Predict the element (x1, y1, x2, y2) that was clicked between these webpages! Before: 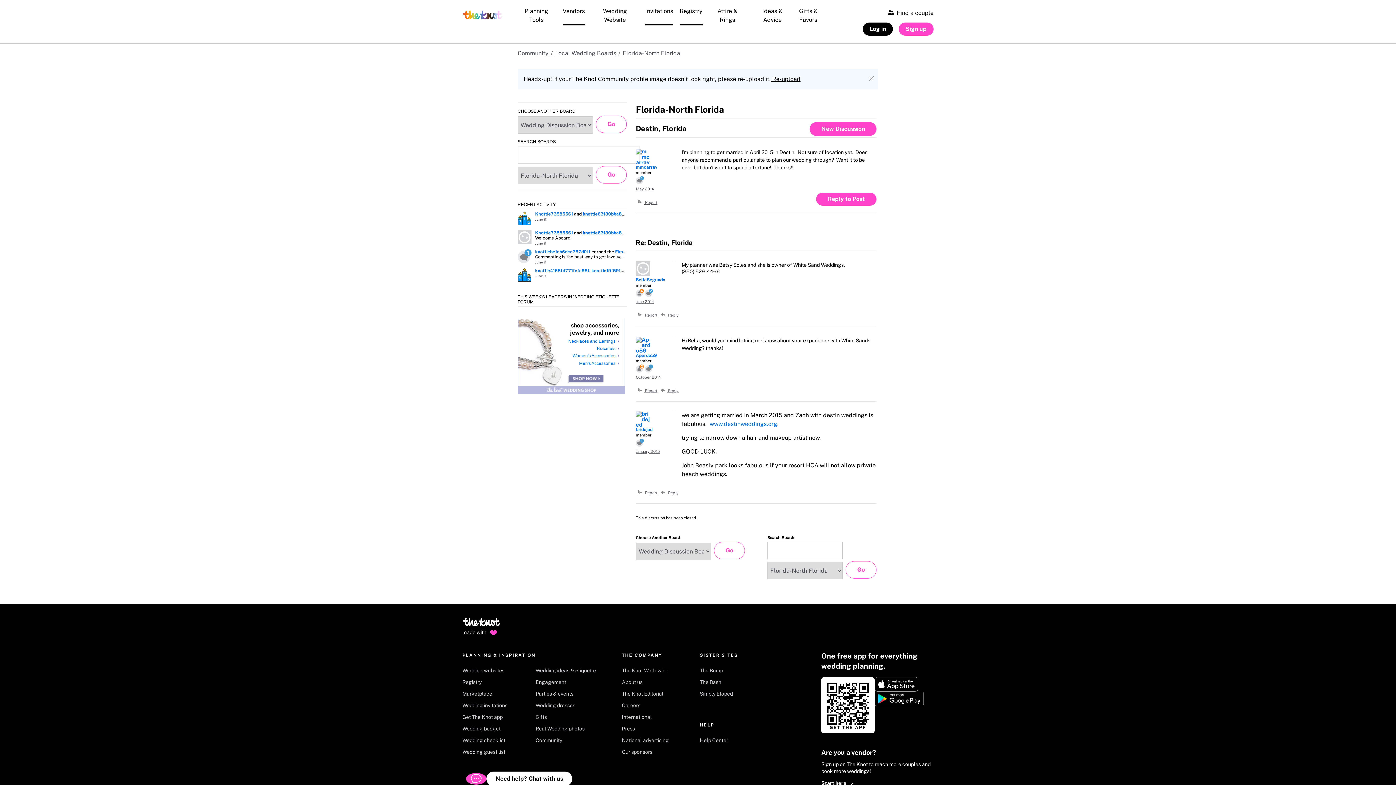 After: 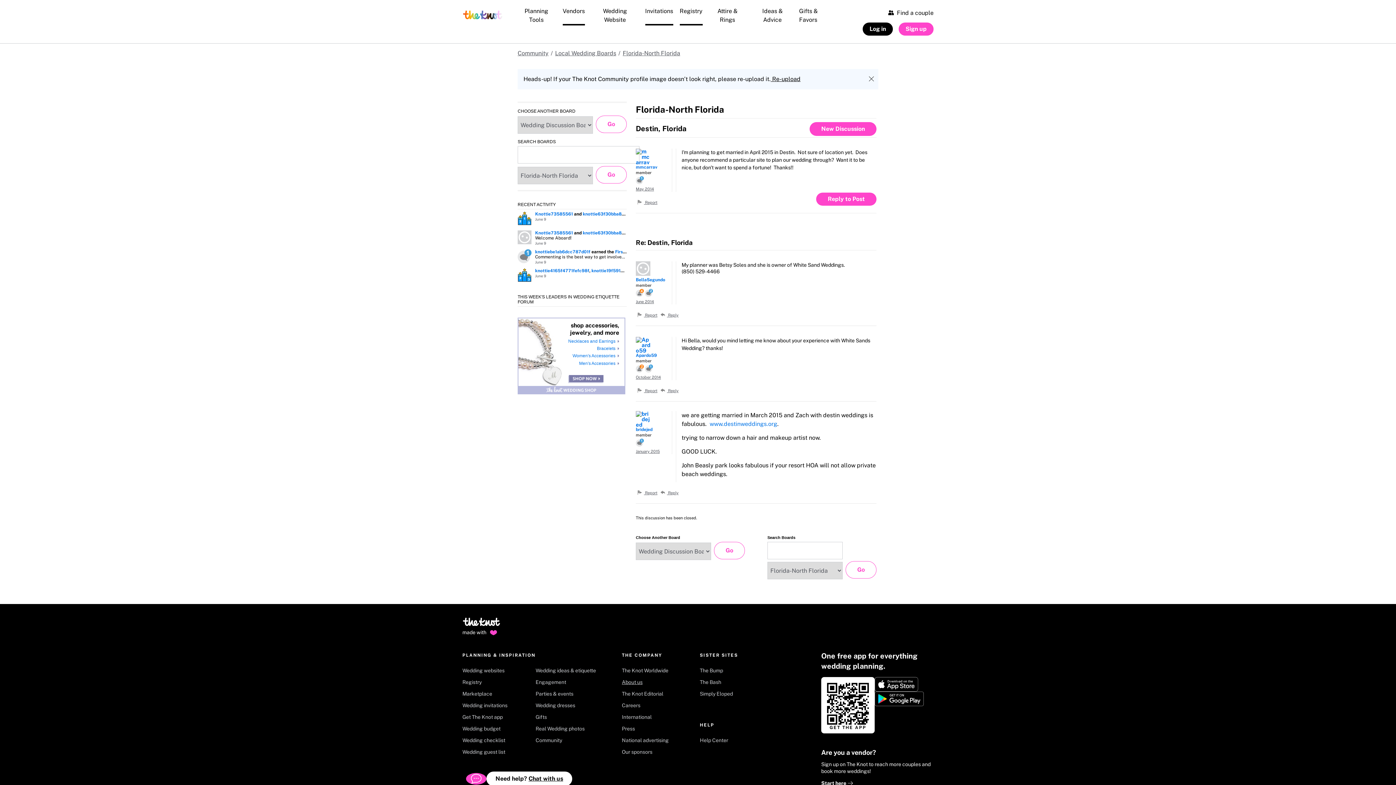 Action: bbox: (622, 679, 679, 690) label: About us